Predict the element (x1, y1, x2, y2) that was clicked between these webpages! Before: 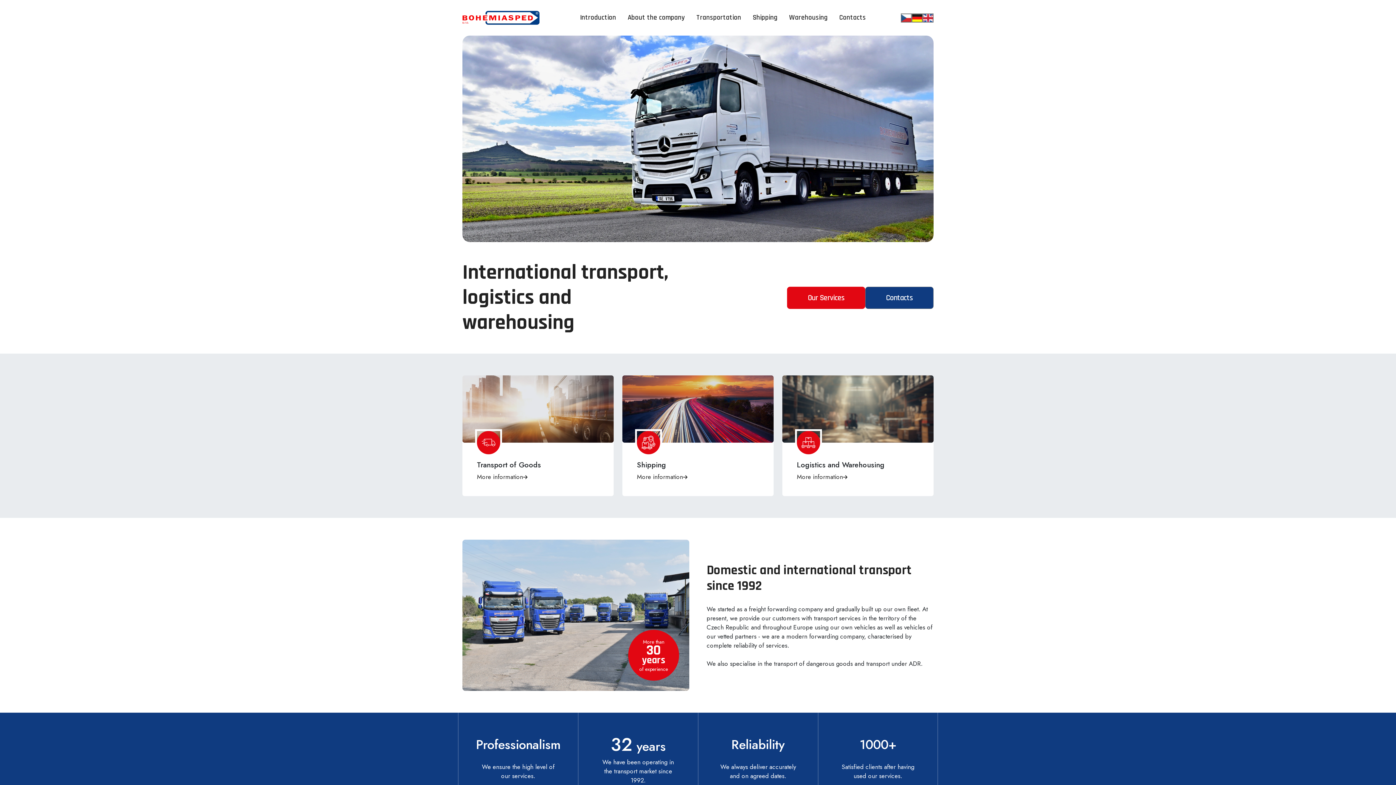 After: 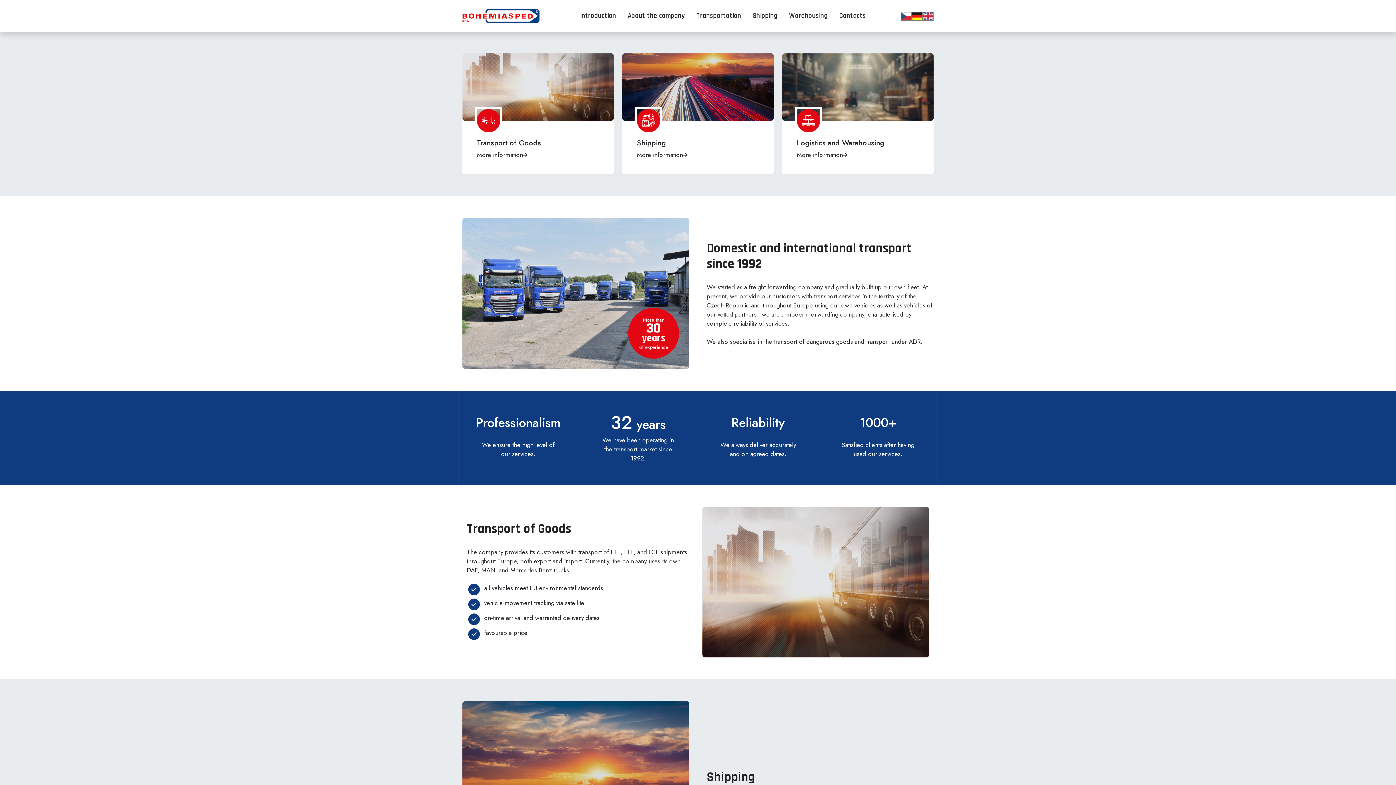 Action: bbox: (787, 287, 865, 309) label: Our Services